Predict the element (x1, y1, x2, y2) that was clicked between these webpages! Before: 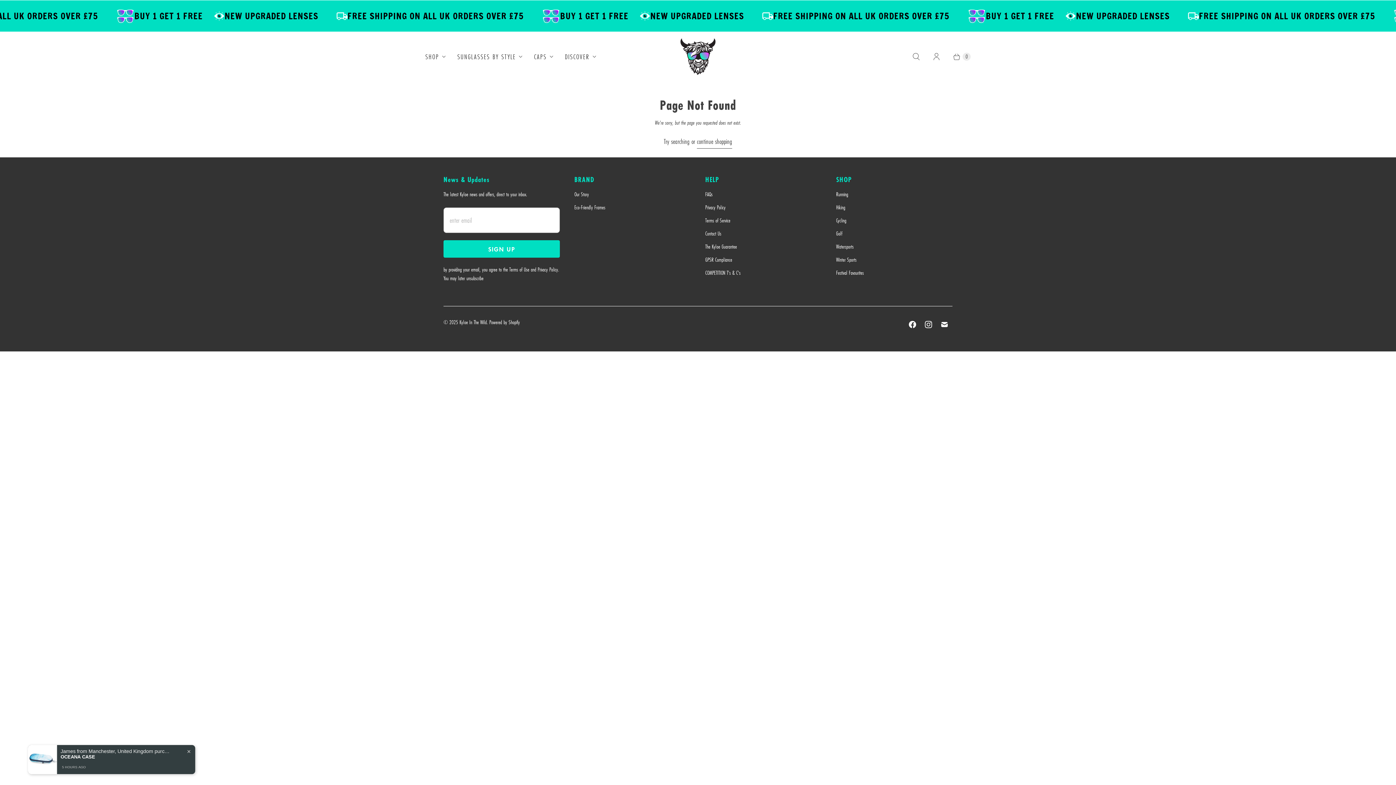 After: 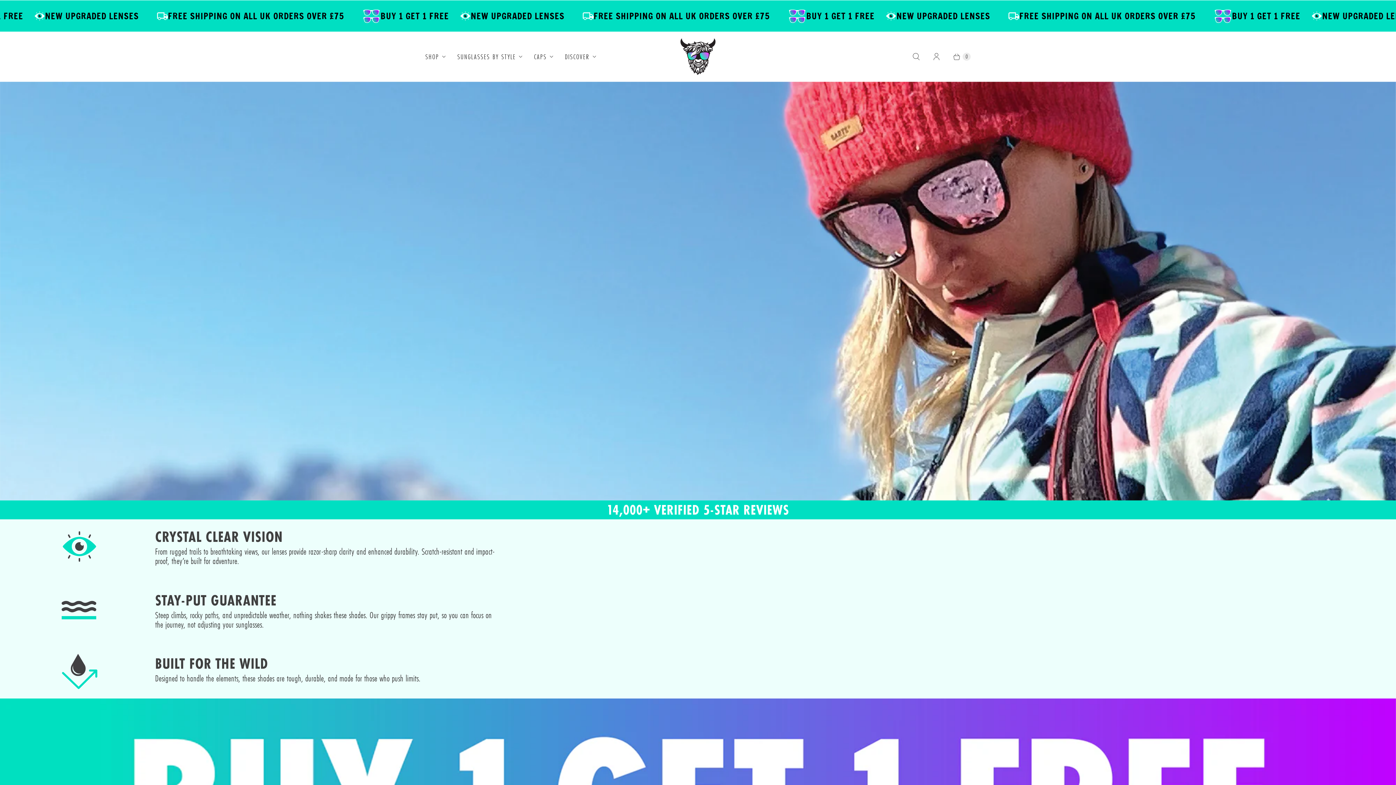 Action: label: Hiking bbox: (836, 203, 845, 211)